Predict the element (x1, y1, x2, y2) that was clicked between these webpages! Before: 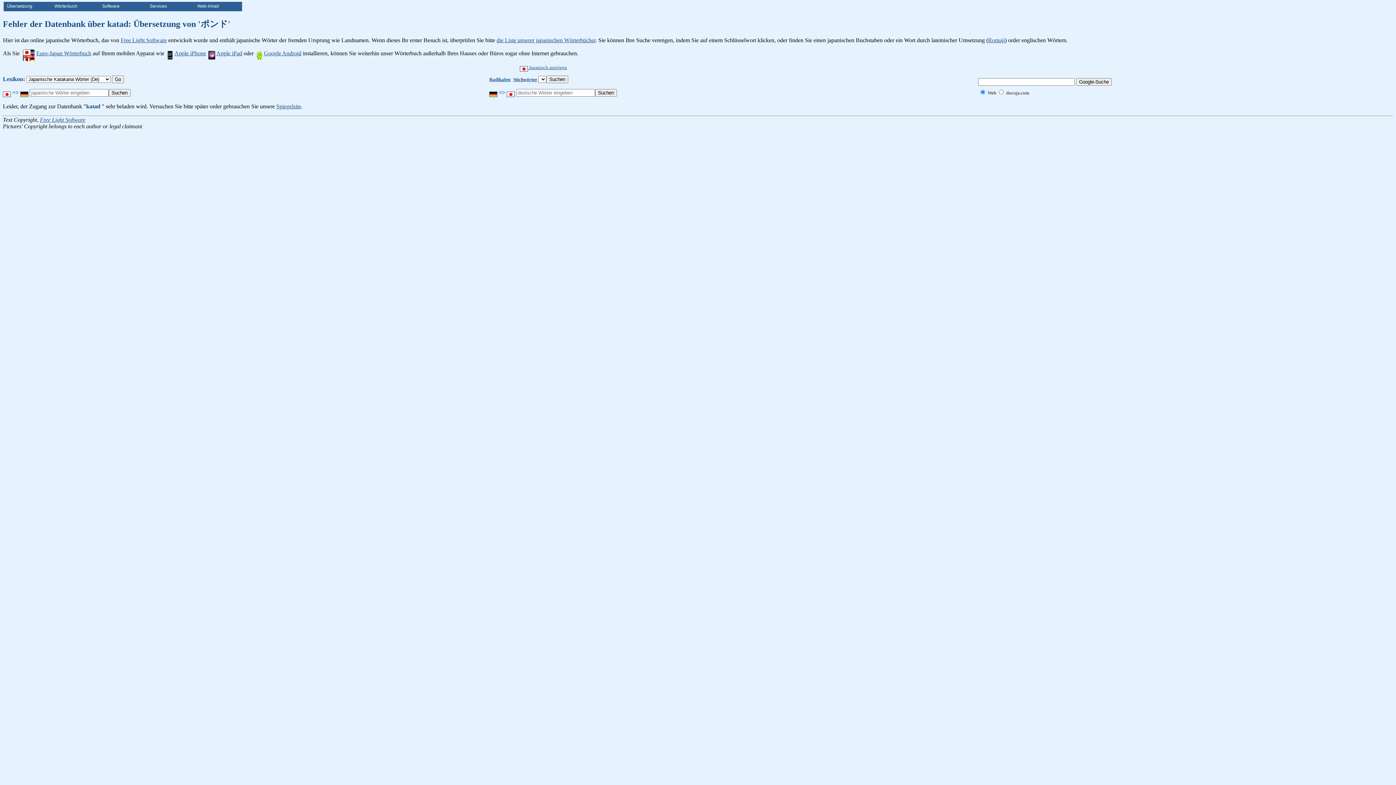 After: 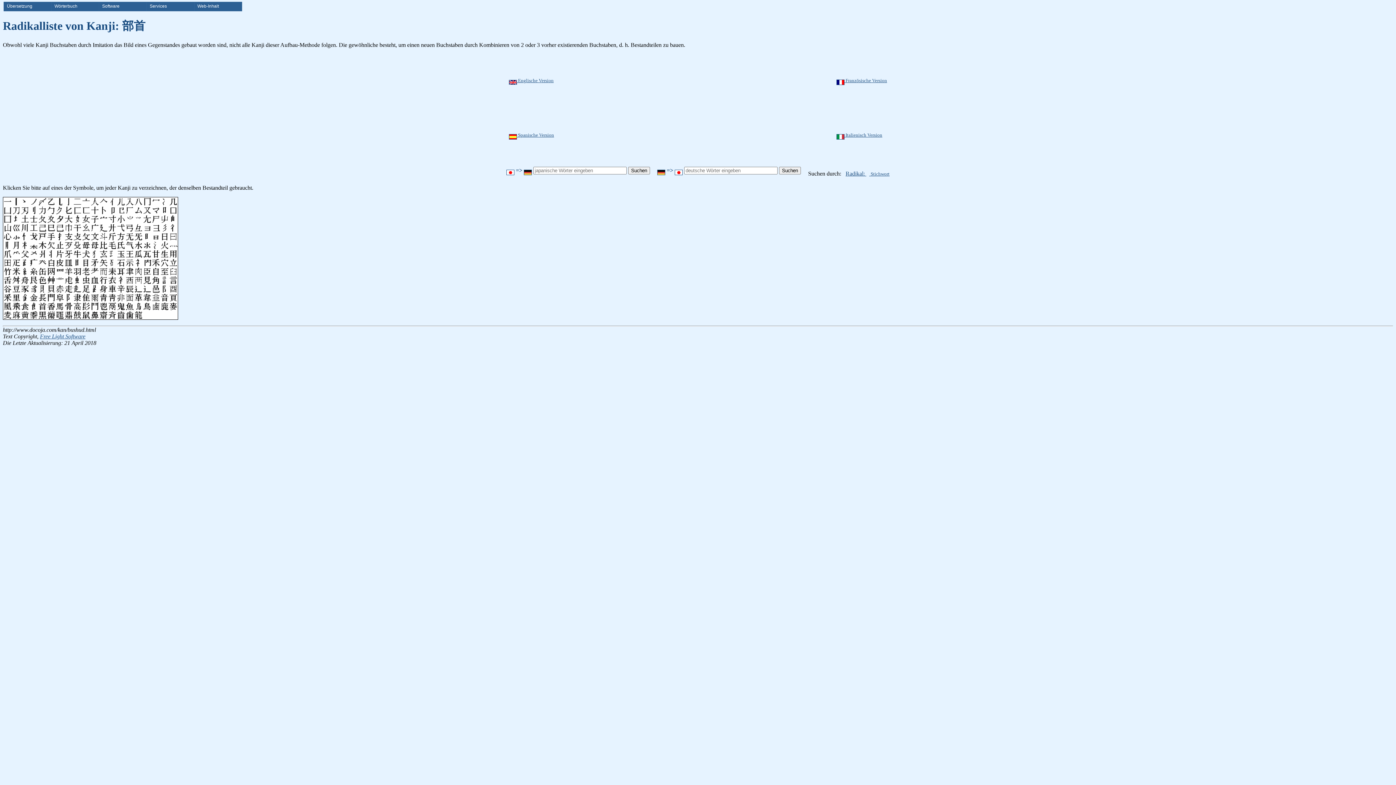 Action: label: Radikalen bbox: (489, 75, 510, 82)